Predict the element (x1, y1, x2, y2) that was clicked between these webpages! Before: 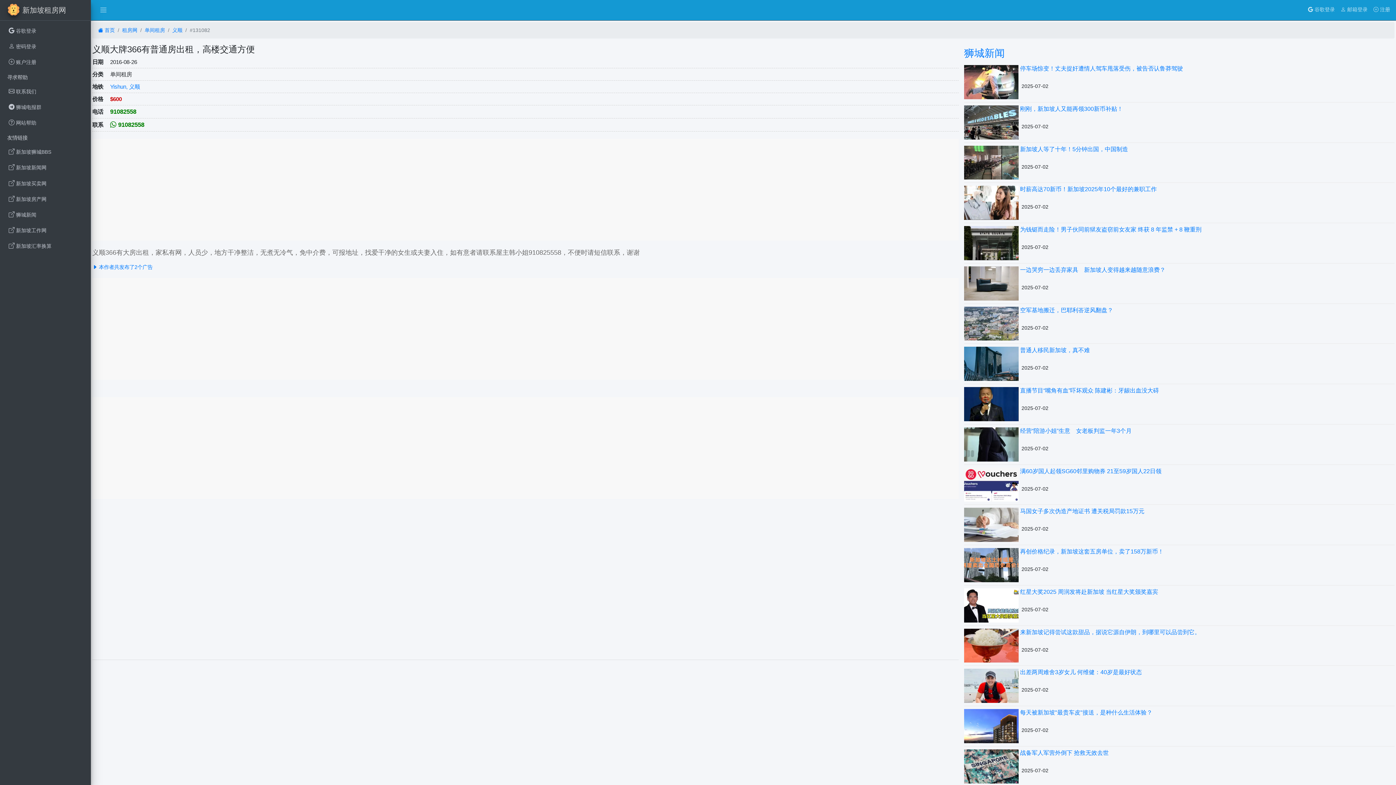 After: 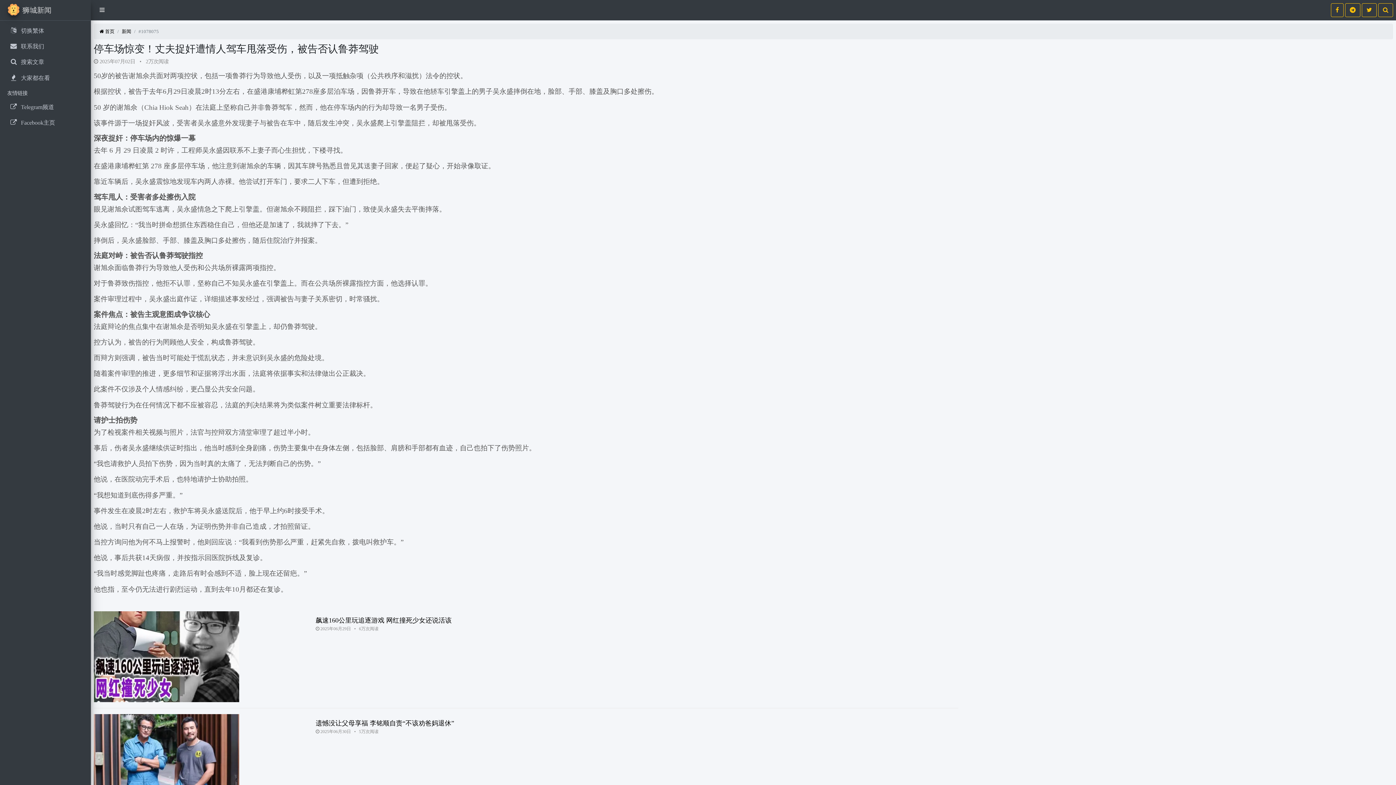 Action: bbox: (964, 65, 1018, 99)